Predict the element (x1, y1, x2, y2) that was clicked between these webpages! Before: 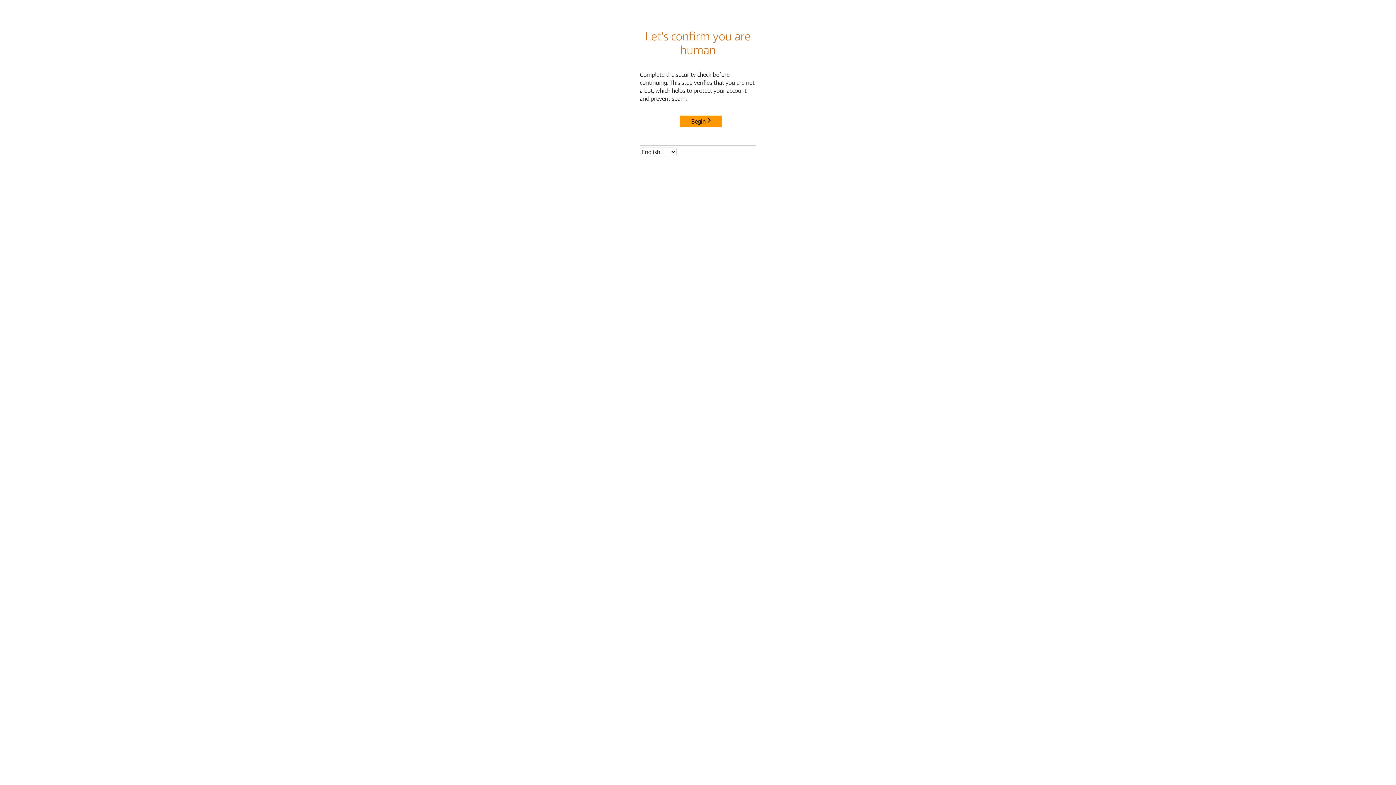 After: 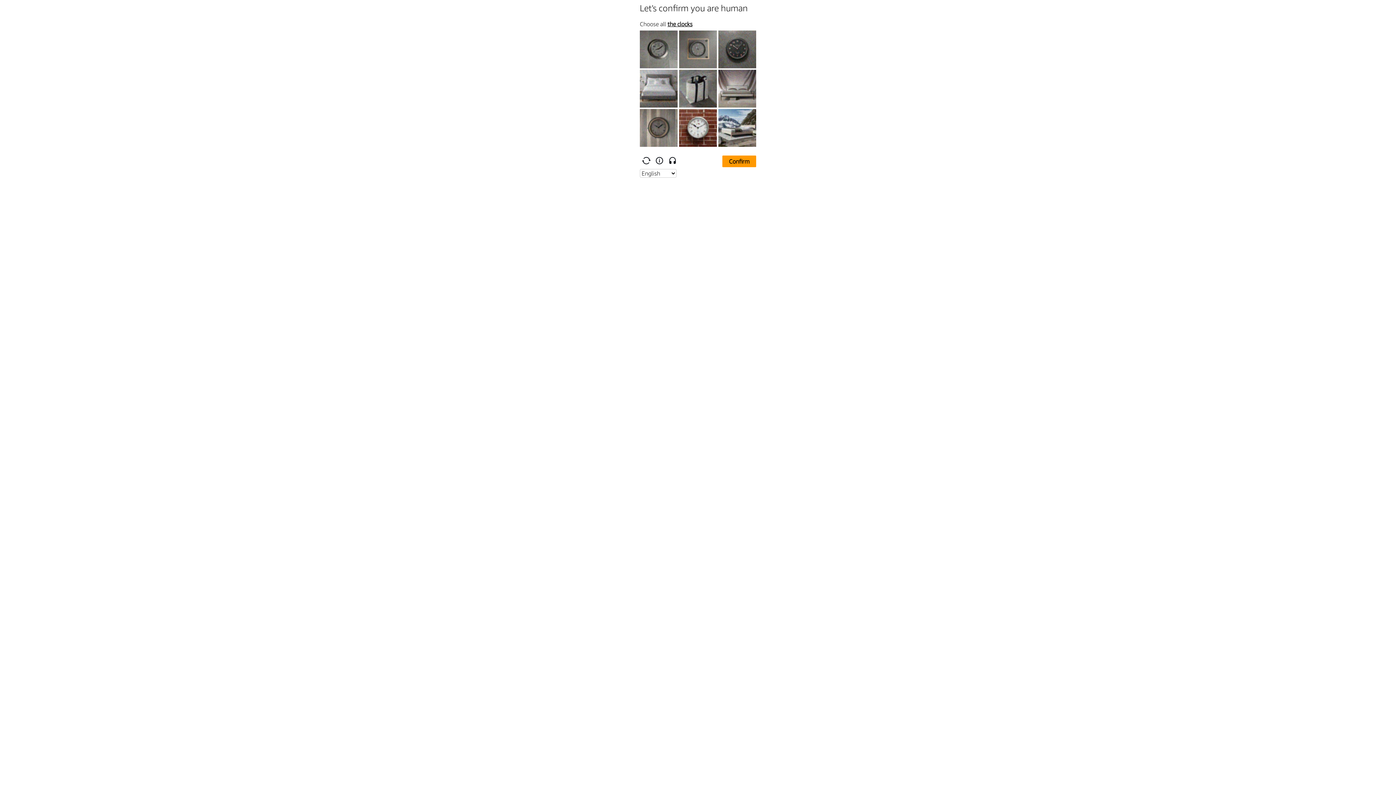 Action: label: Begin bbox: (680, 115, 722, 127)